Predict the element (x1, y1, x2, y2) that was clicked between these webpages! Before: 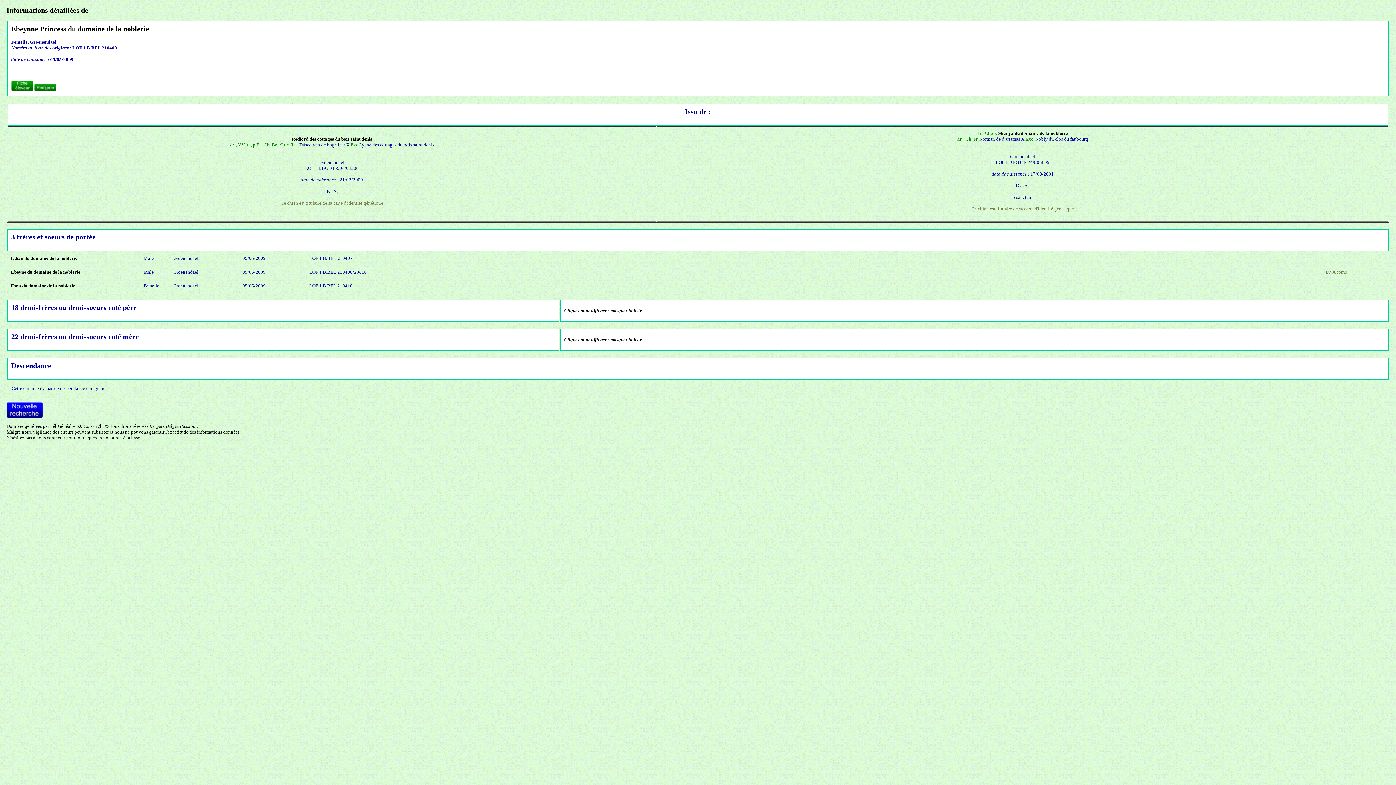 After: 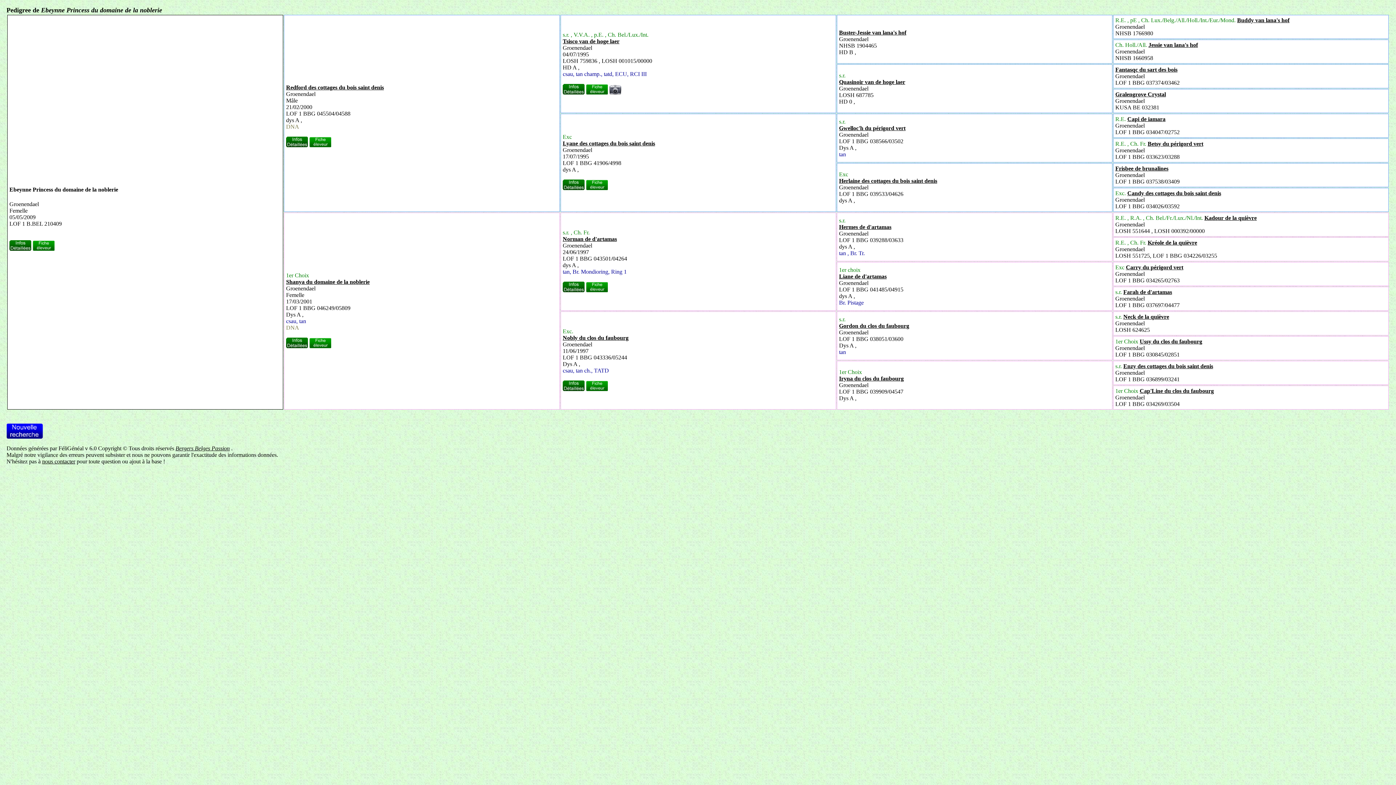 Action: bbox: (34, 86, 56, 91)